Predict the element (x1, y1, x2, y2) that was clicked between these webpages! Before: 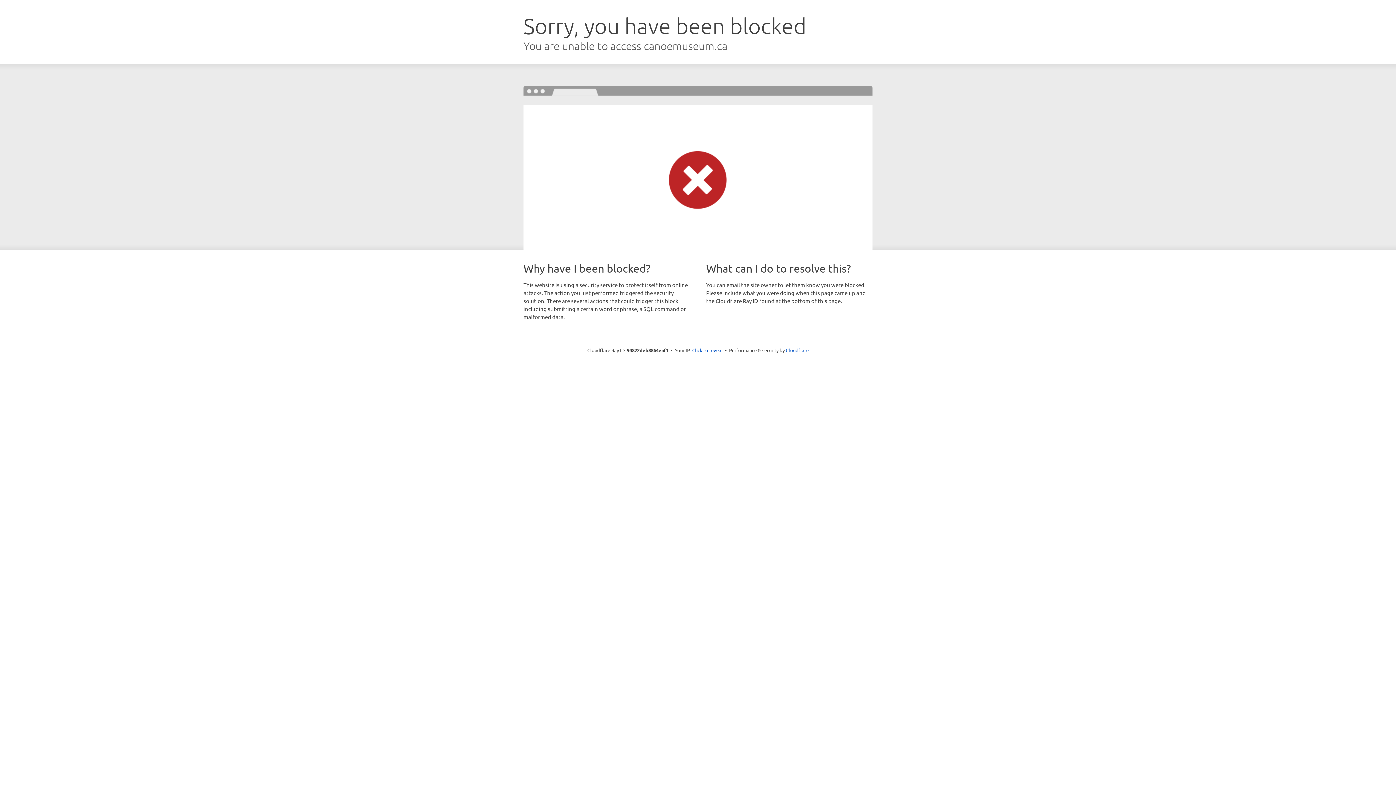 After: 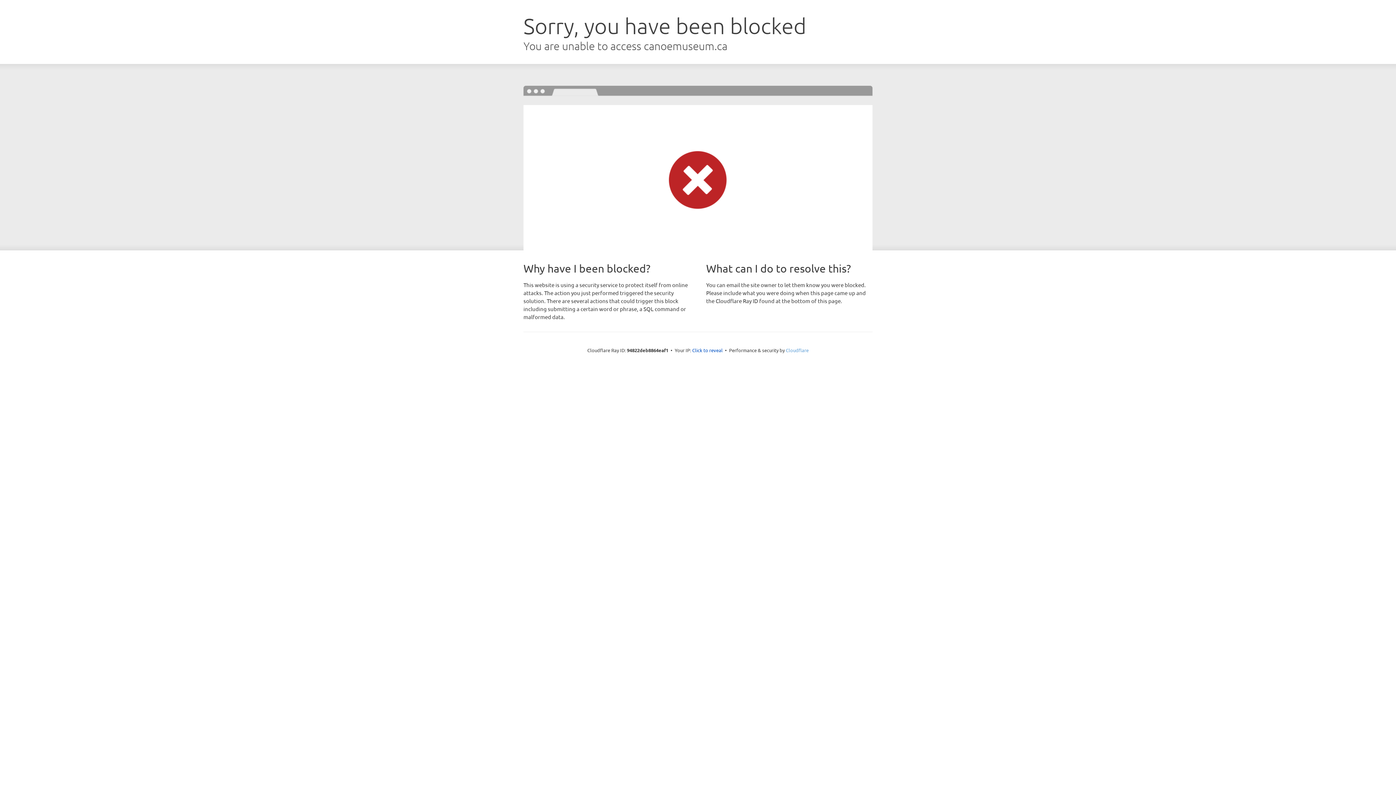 Action: label: Cloudflare bbox: (786, 347, 808, 353)